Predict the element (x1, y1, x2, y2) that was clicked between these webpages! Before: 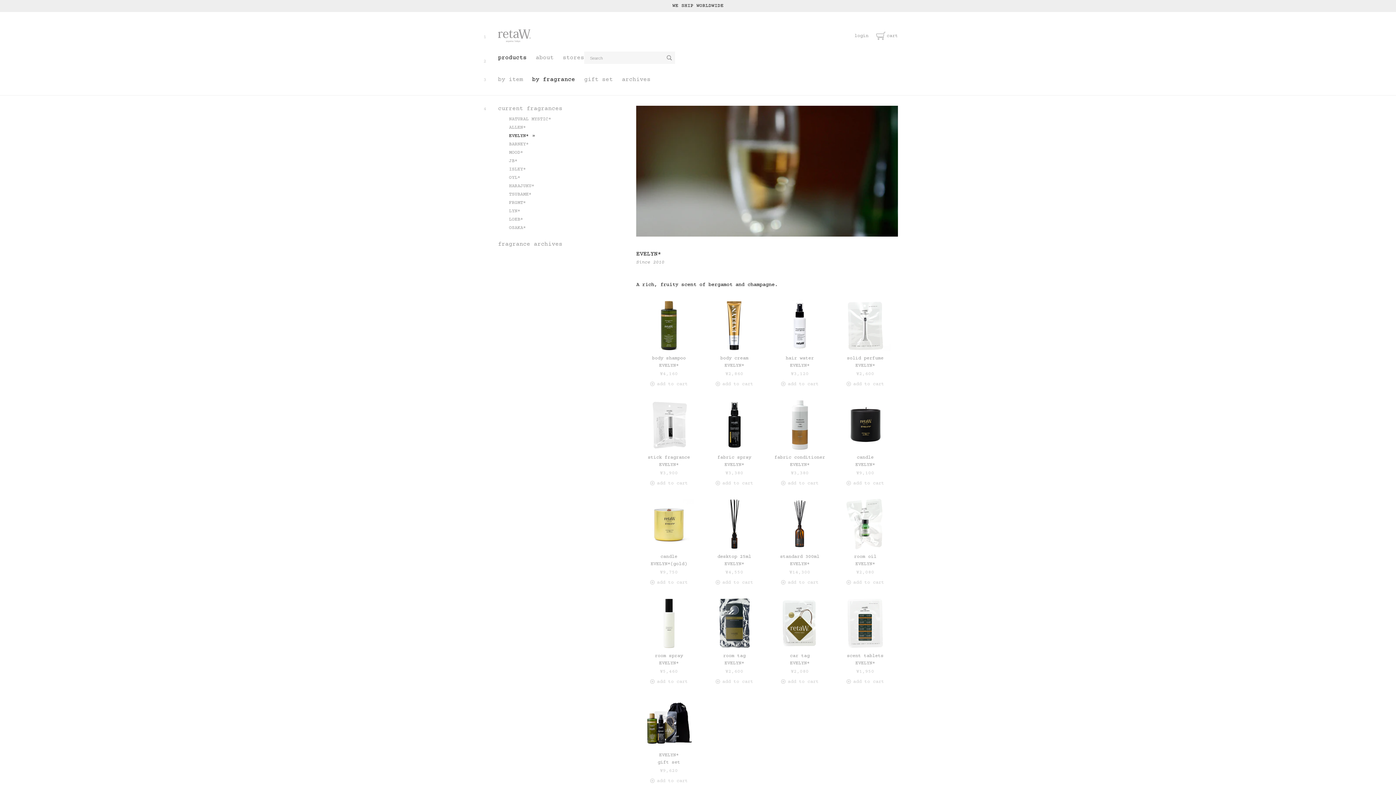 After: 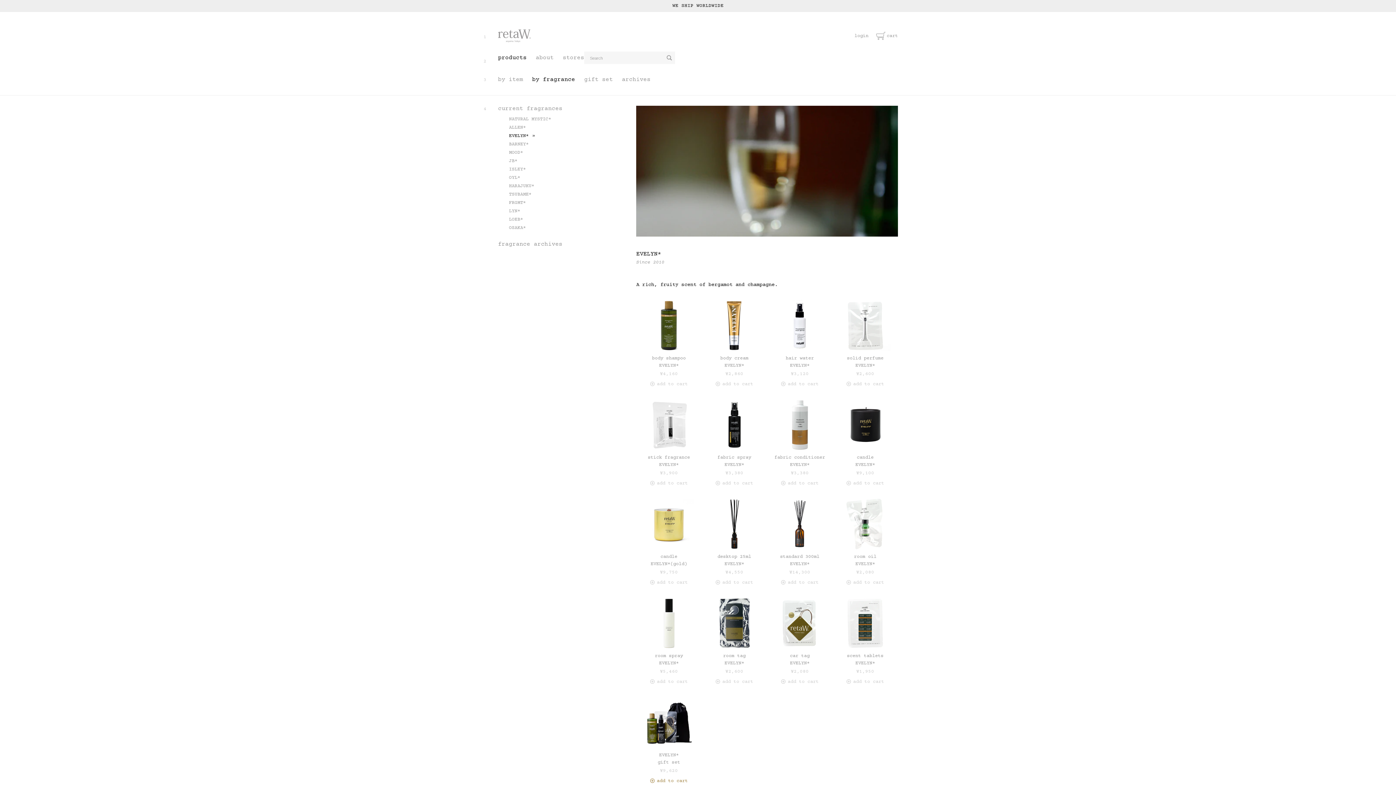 Action: label: add to cart bbox: (650, 778, 687, 784)